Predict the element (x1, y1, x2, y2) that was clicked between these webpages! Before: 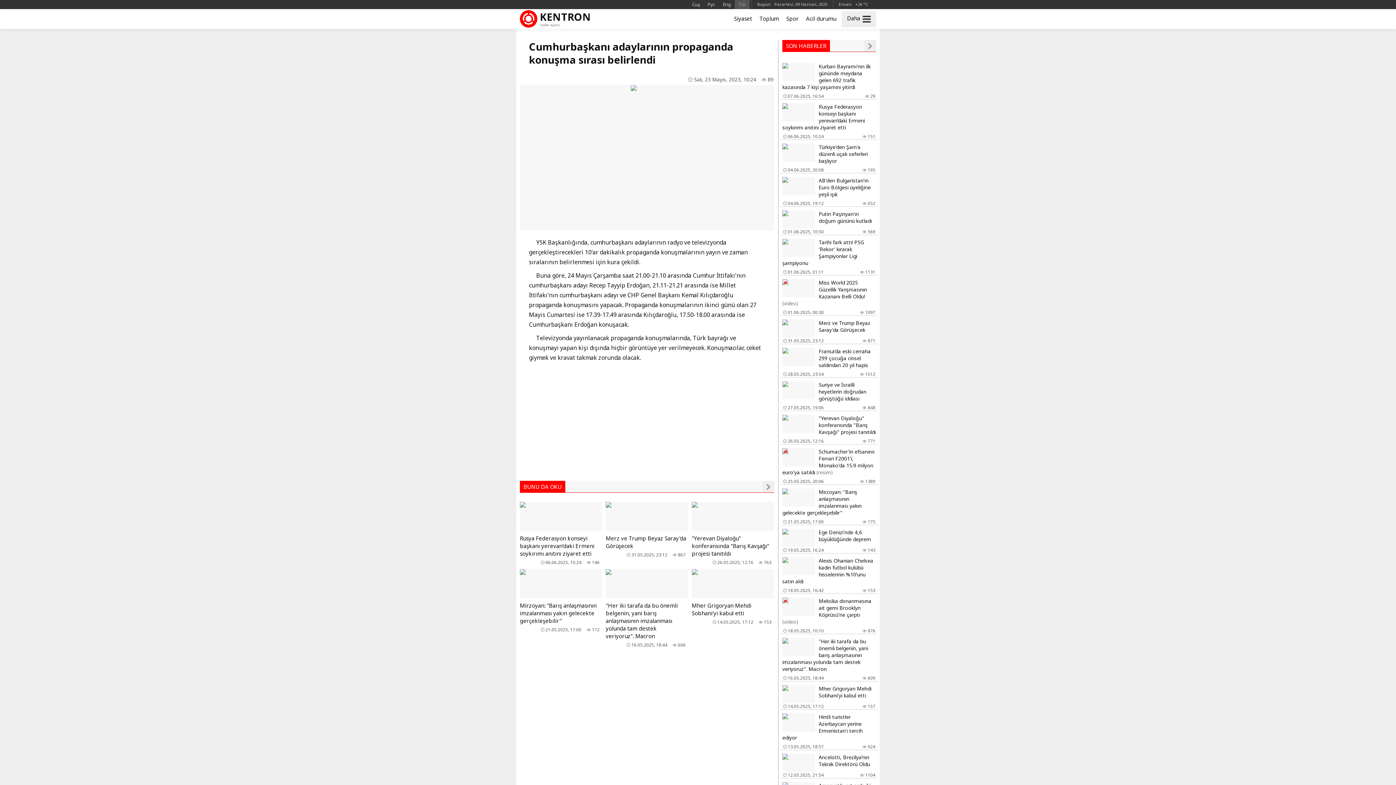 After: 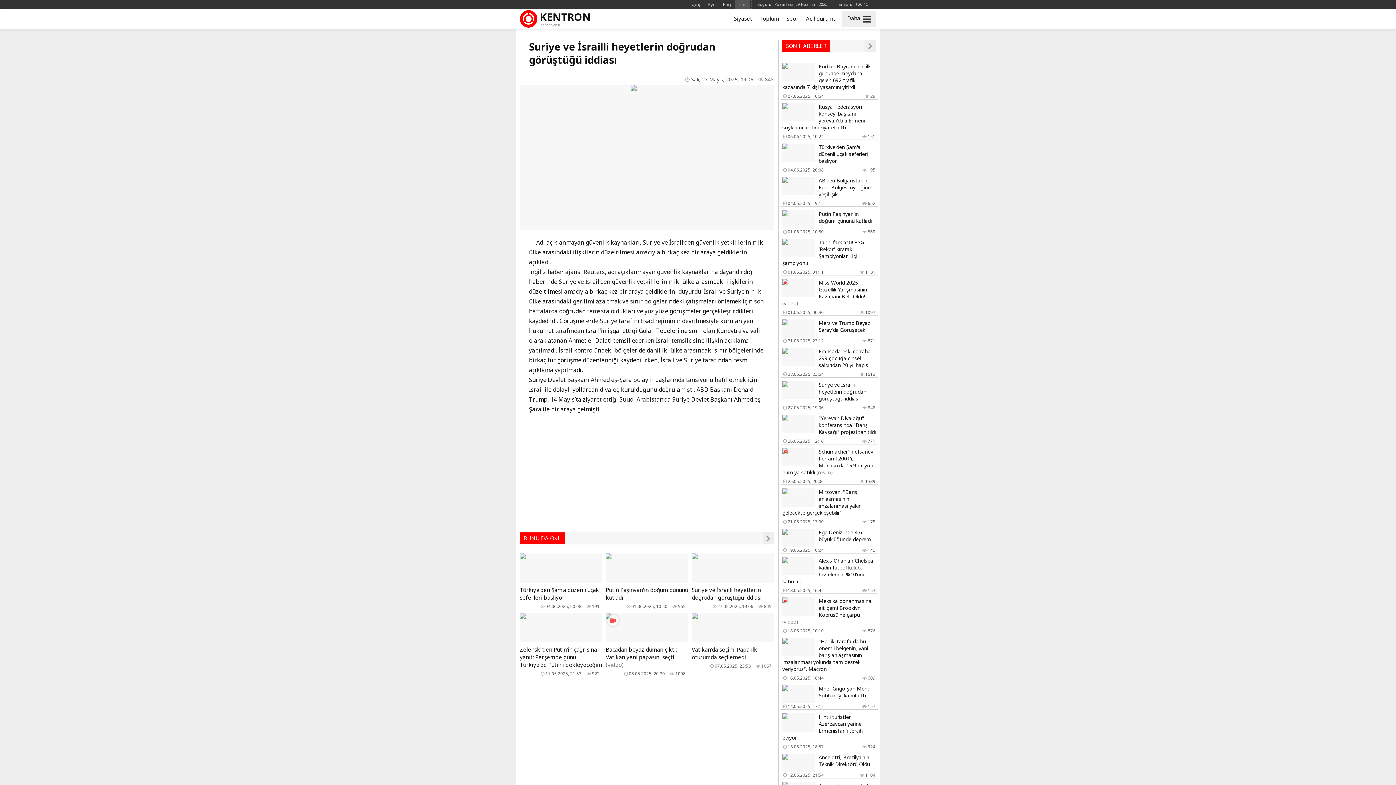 Action: bbox: (780, 379, 878, 411) label: Suriye ve İsrailli heyetlerin doğrudan görüştüğü iddiası
 848
 27.05.2025, 19:06